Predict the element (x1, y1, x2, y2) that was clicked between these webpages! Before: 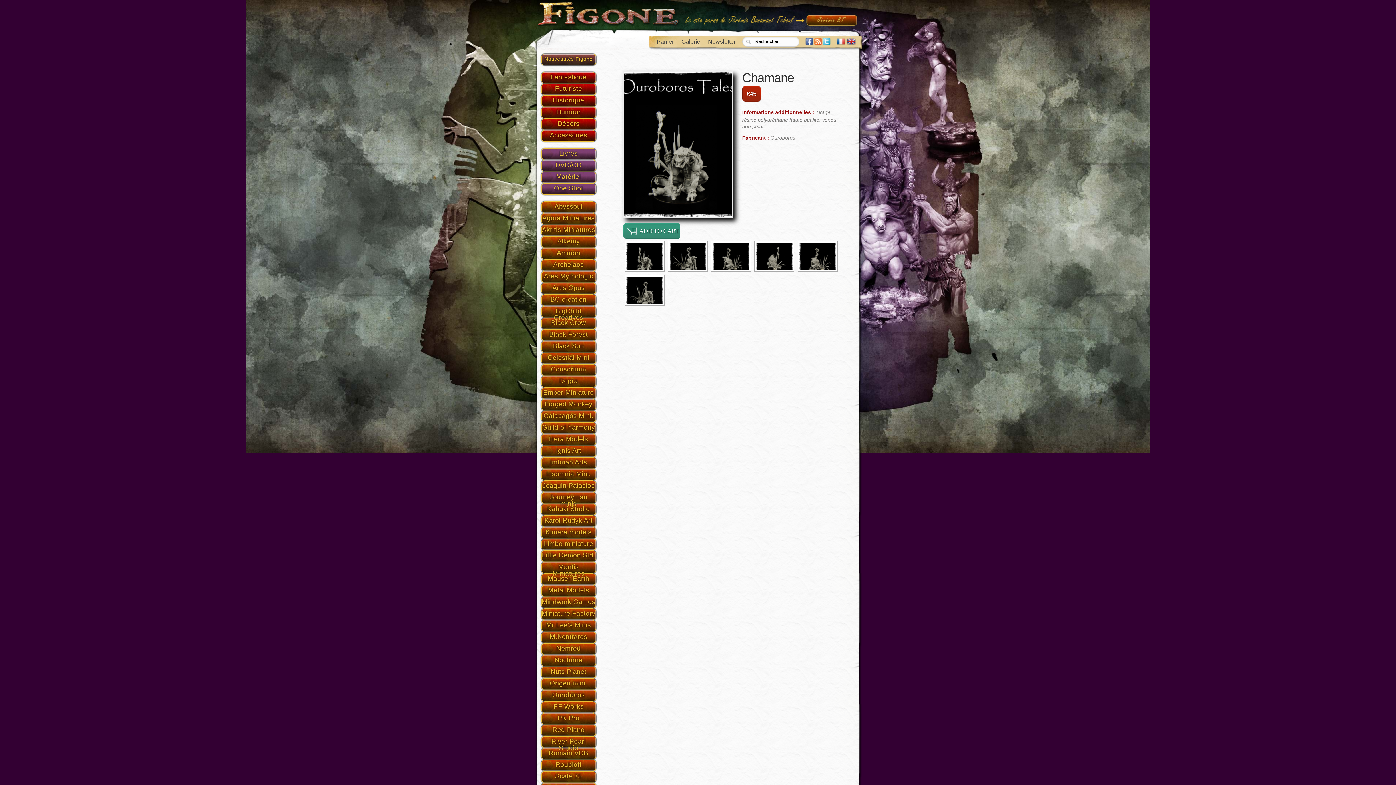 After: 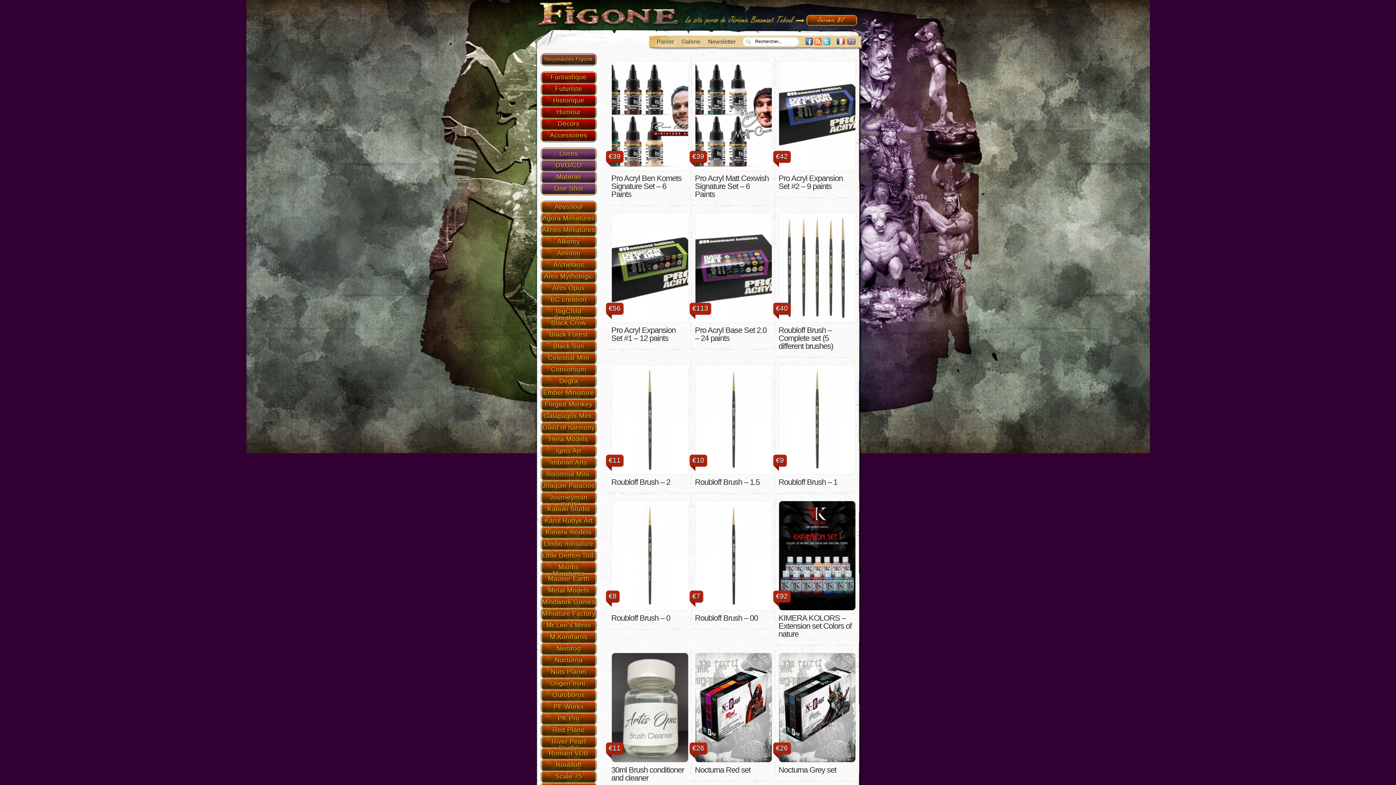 Action: bbox: (556, 171, 581, 180) label: Matériel